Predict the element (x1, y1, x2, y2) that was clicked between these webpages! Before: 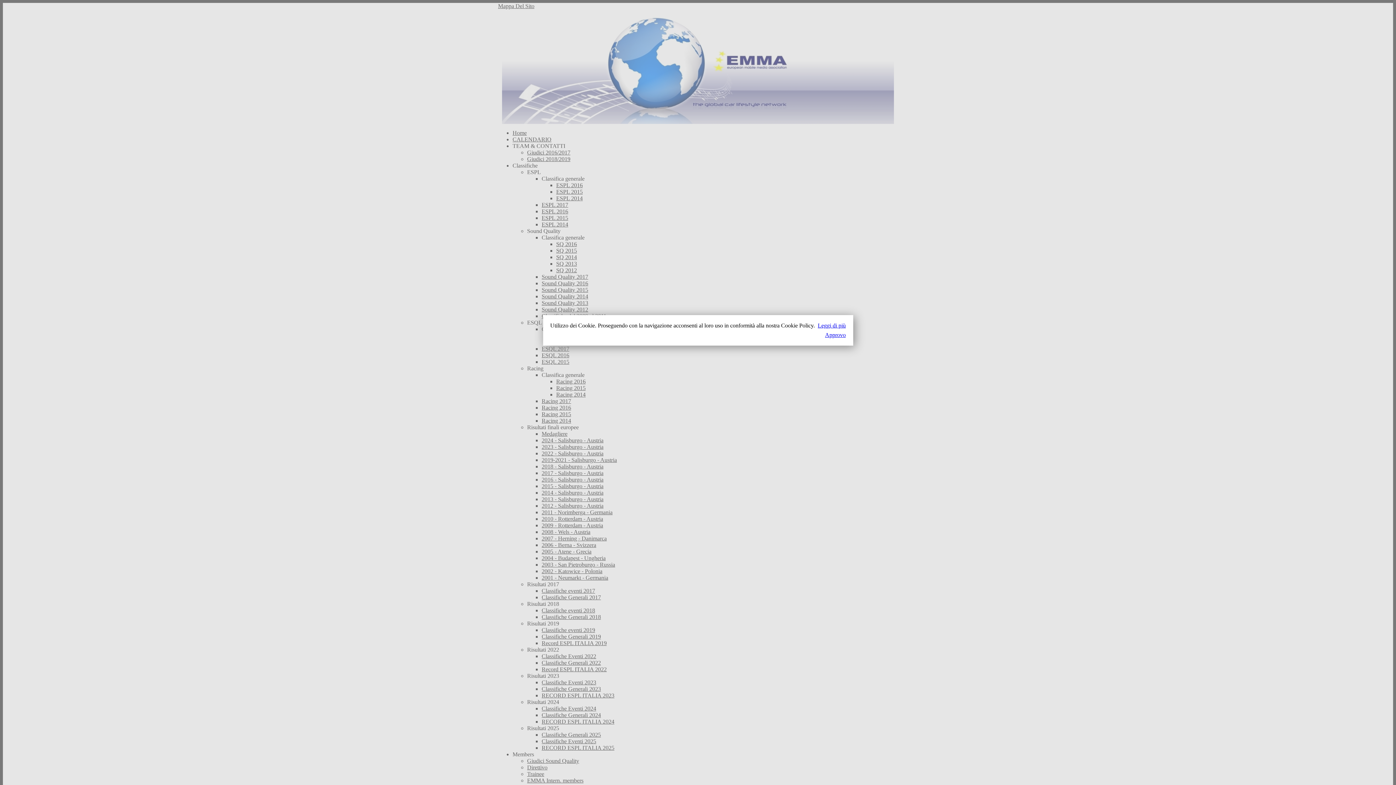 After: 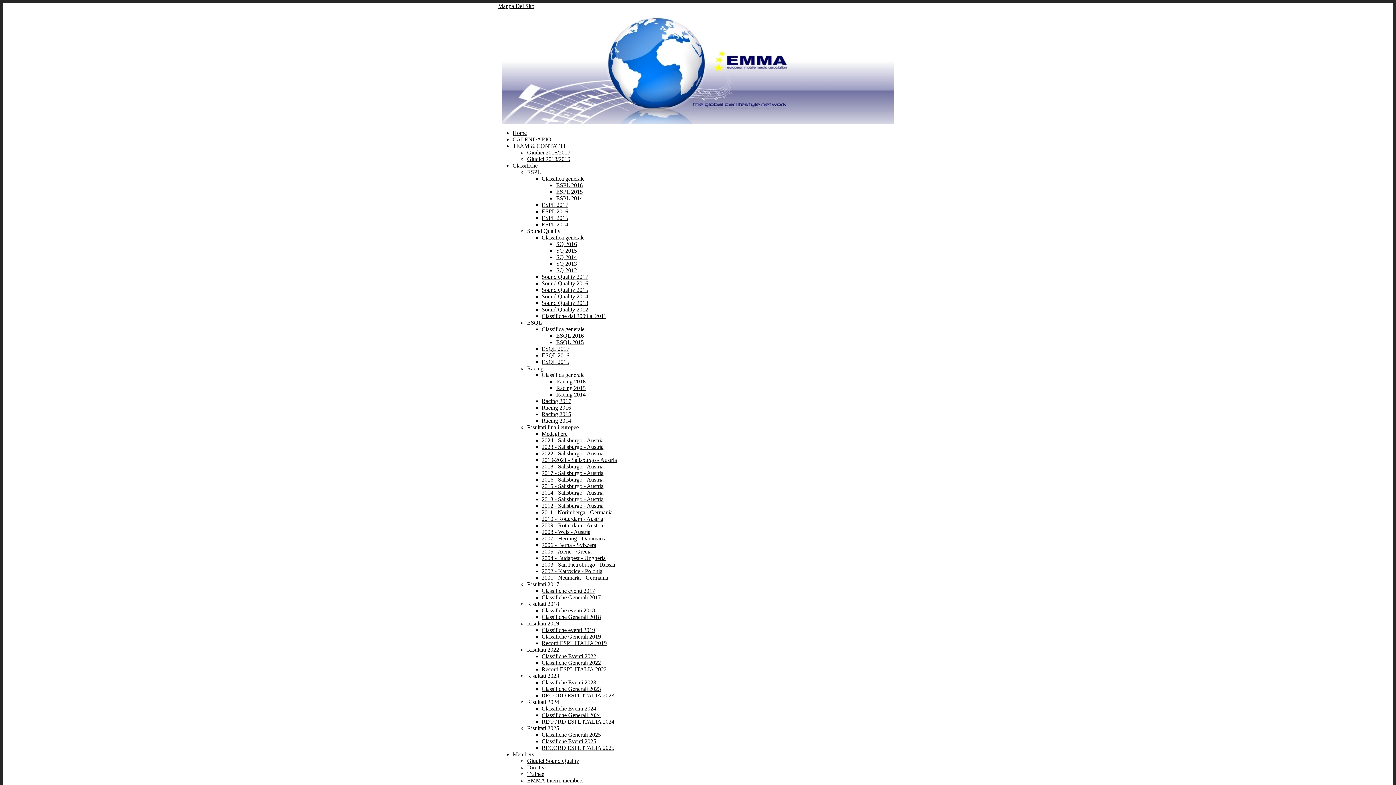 Action: label: Approvo bbox: (559, 331, 846, 338)